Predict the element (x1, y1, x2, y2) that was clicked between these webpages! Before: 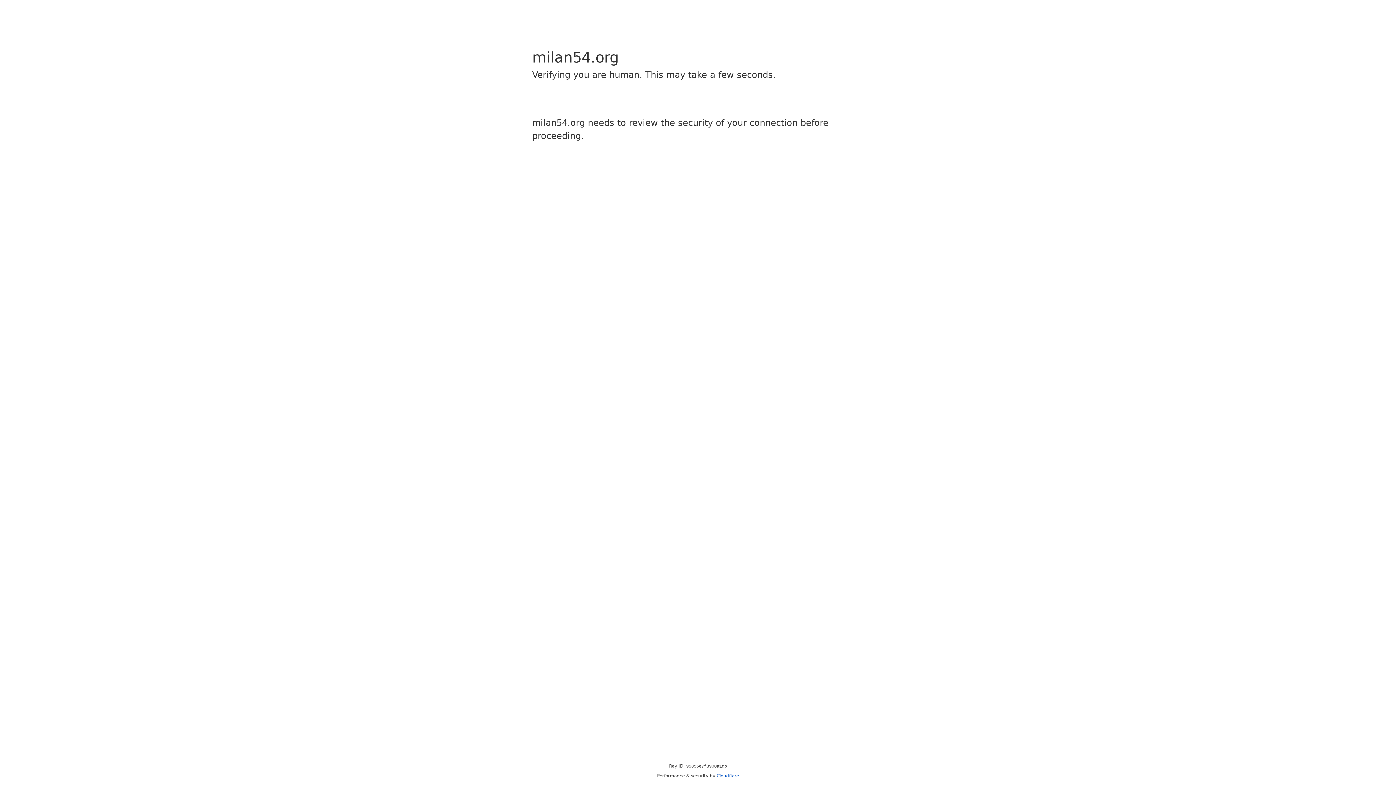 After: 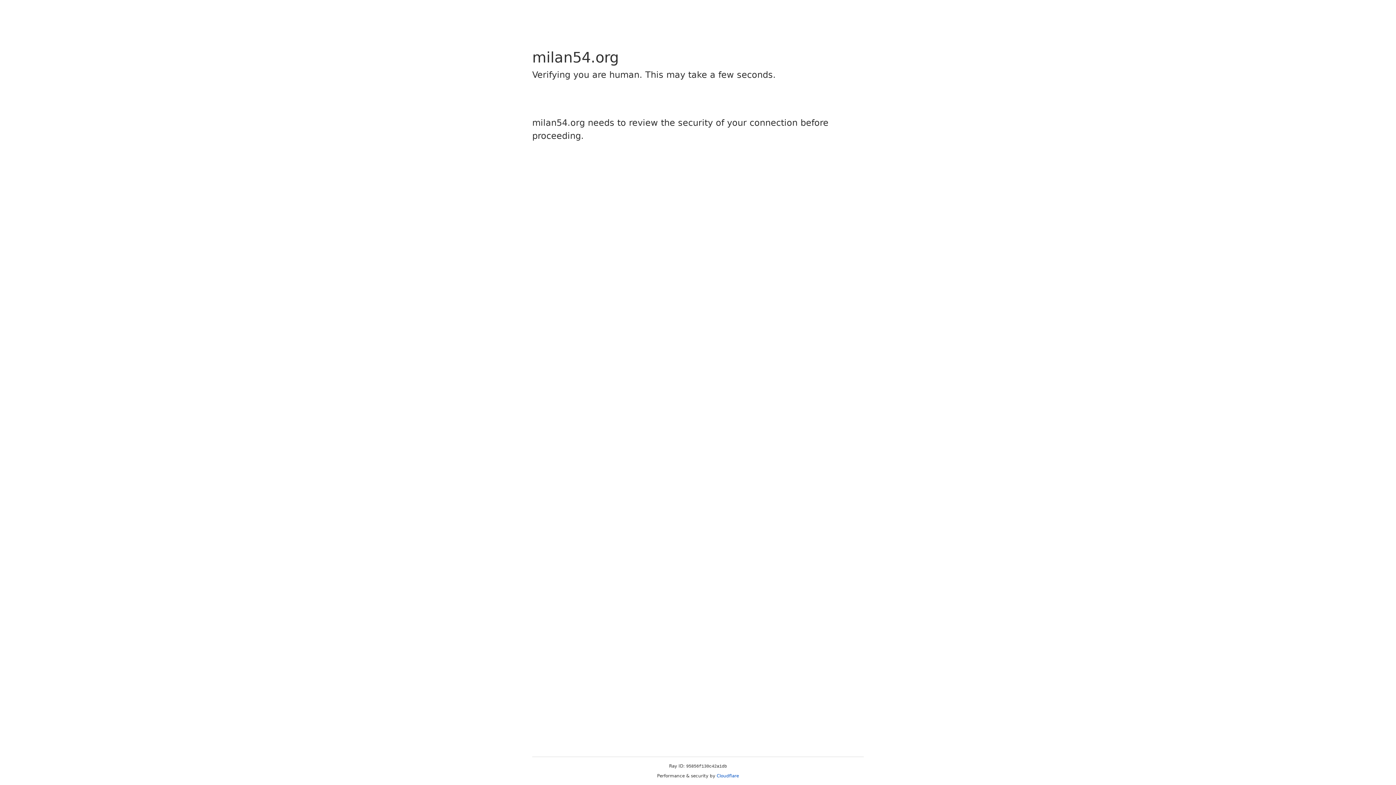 Action: label: Cloudflare bbox: (716, 773, 739, 778)